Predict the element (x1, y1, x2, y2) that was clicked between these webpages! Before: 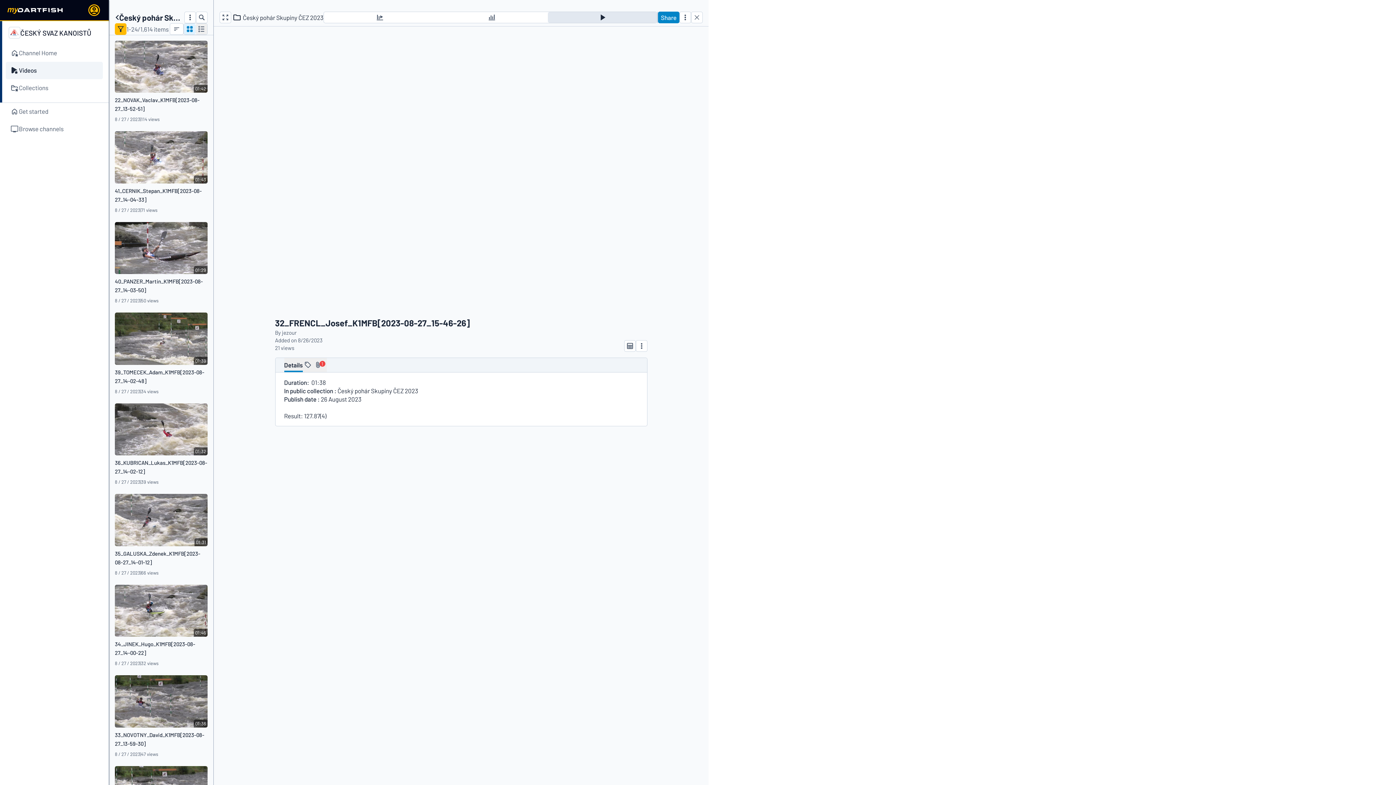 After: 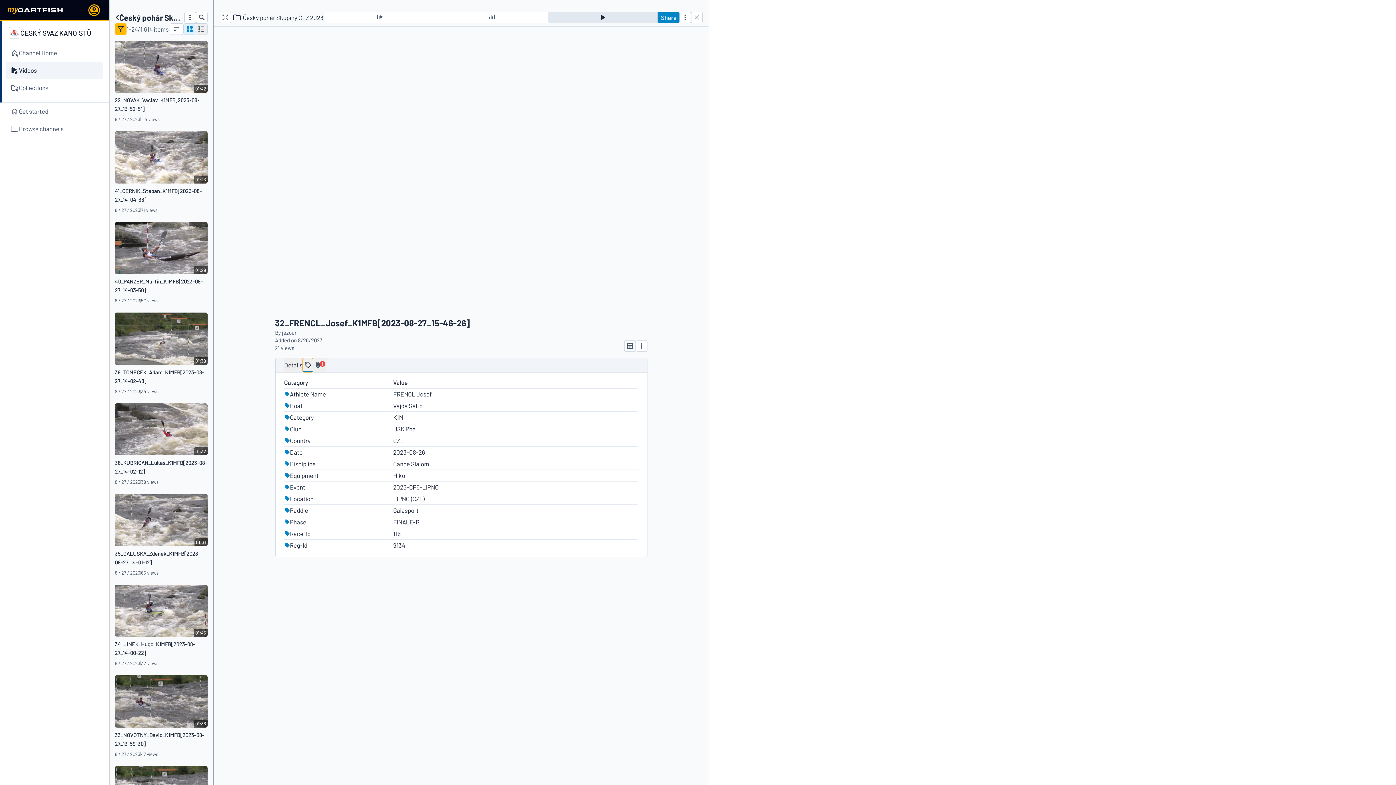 Action: bbox: (302, 358, 312, 372)